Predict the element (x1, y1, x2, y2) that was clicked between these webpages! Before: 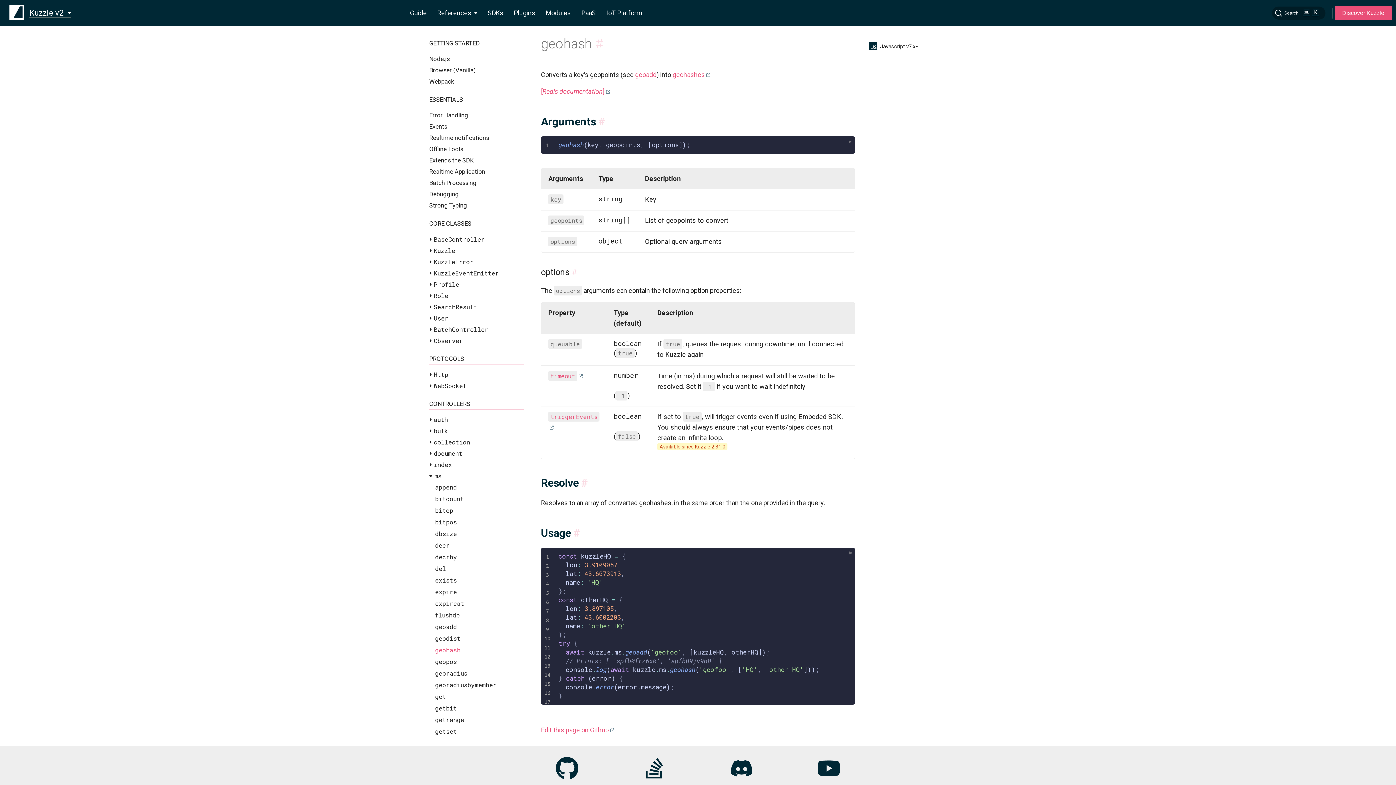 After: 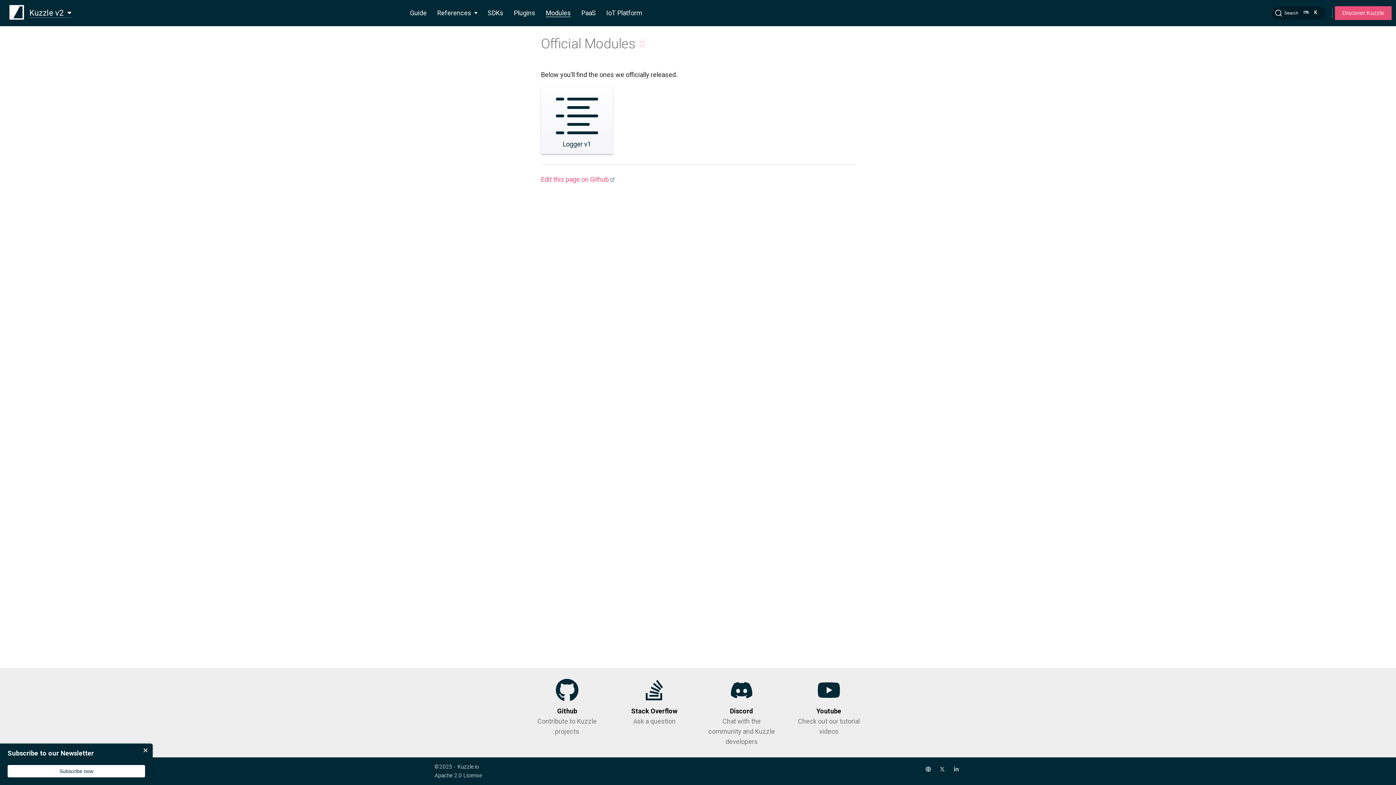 Action: bbox: (545, 9, 571, 17) label: Modules